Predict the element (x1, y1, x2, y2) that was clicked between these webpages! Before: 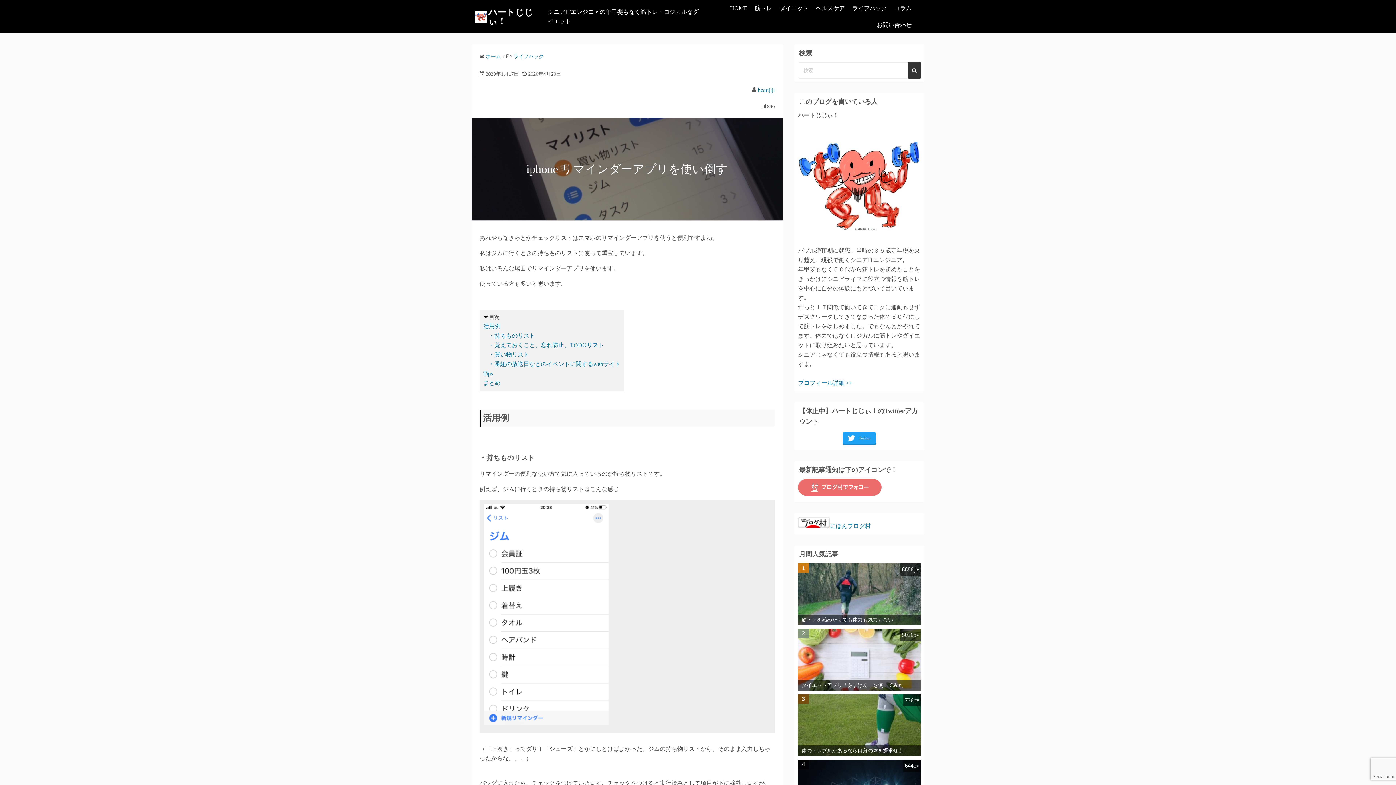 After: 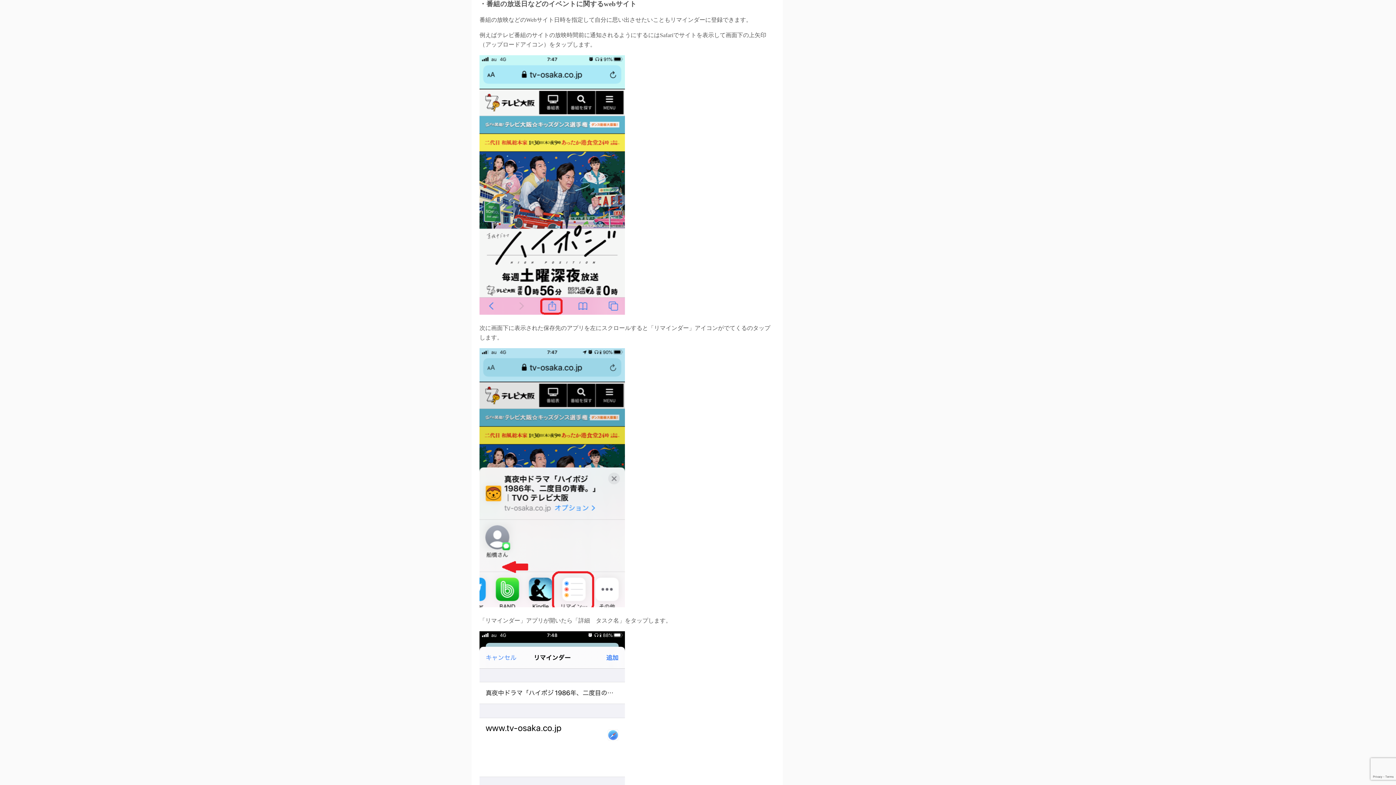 Action: label: ・番組の放送日などのイベントに関するwebサイト bbox: (488, 361, 620, 367)